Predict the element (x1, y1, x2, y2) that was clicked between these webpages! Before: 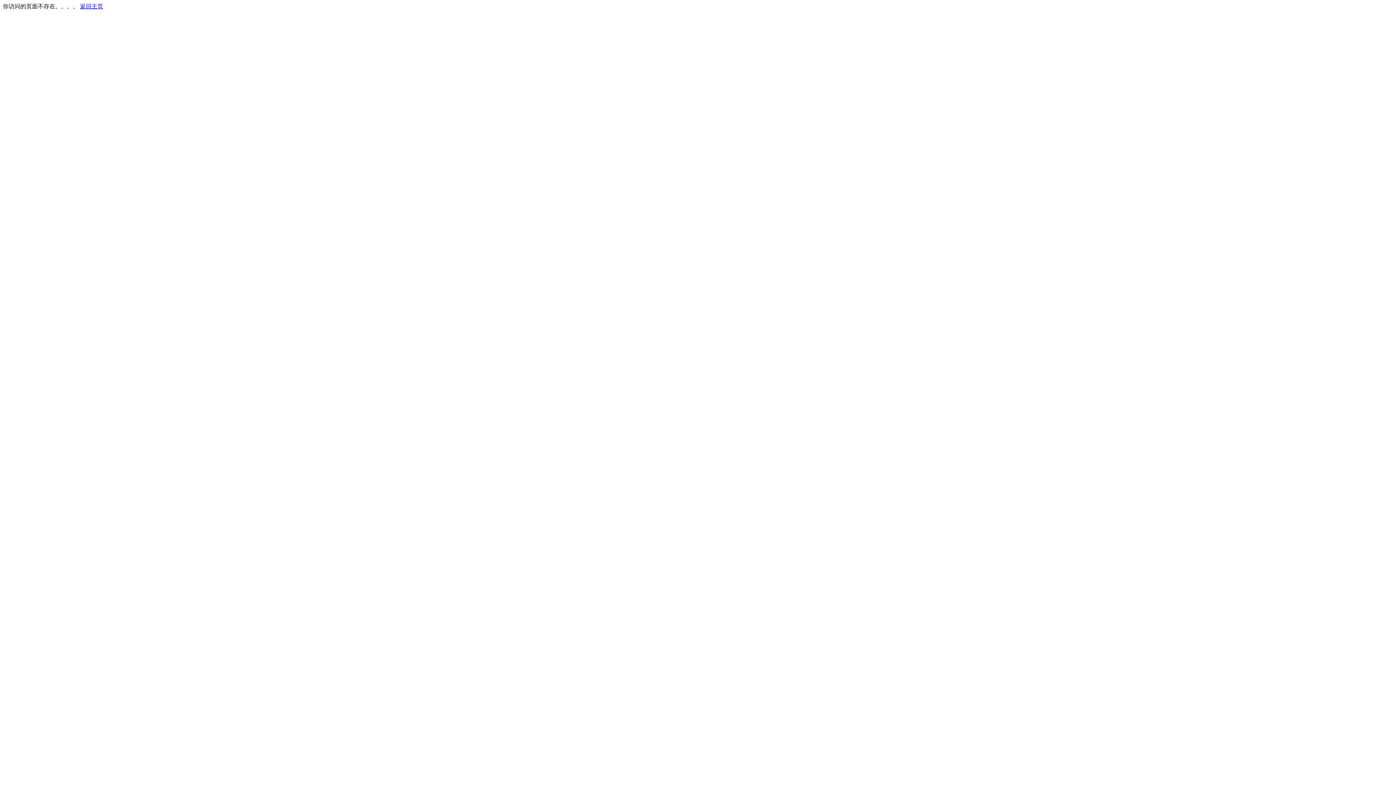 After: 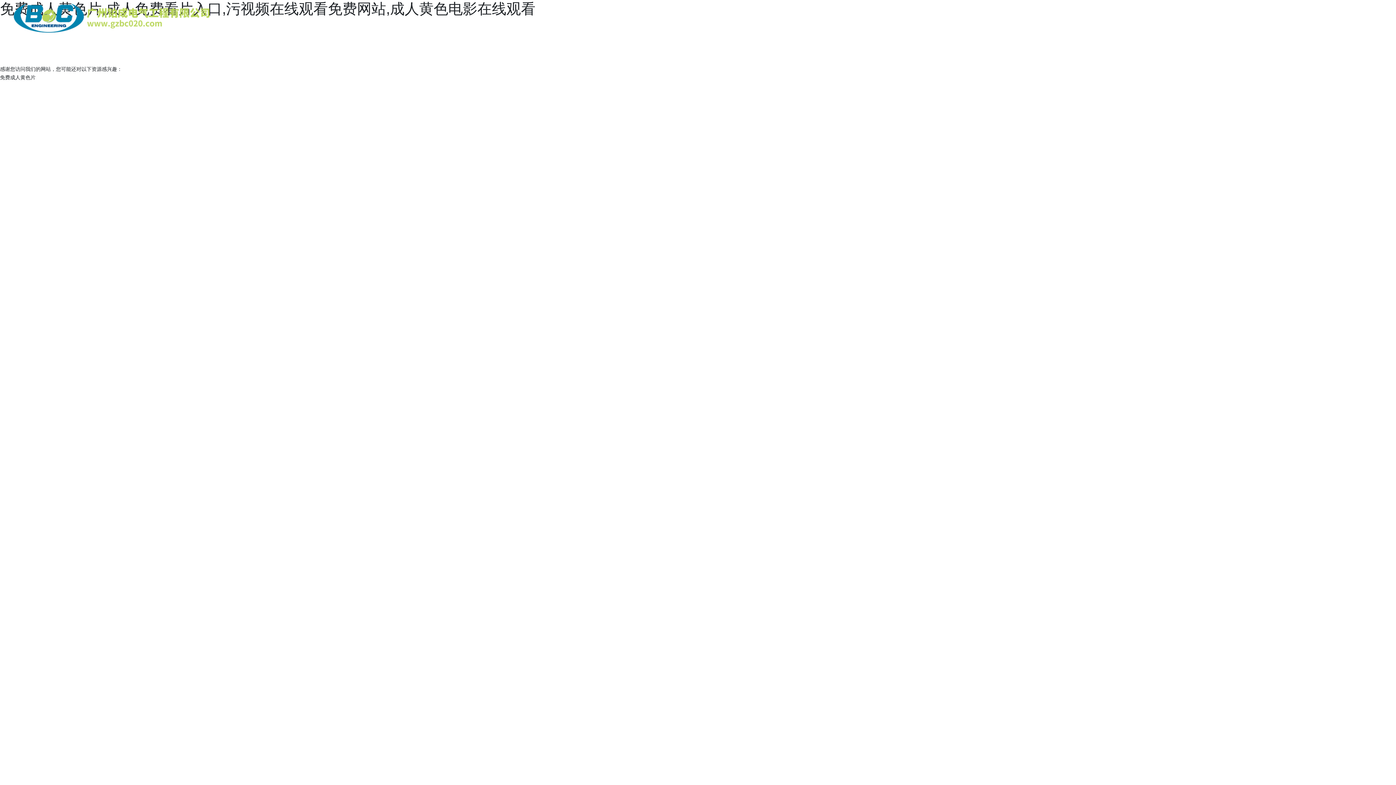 Action: label: 返回主页 bbox: (80, 3, 103, 9)